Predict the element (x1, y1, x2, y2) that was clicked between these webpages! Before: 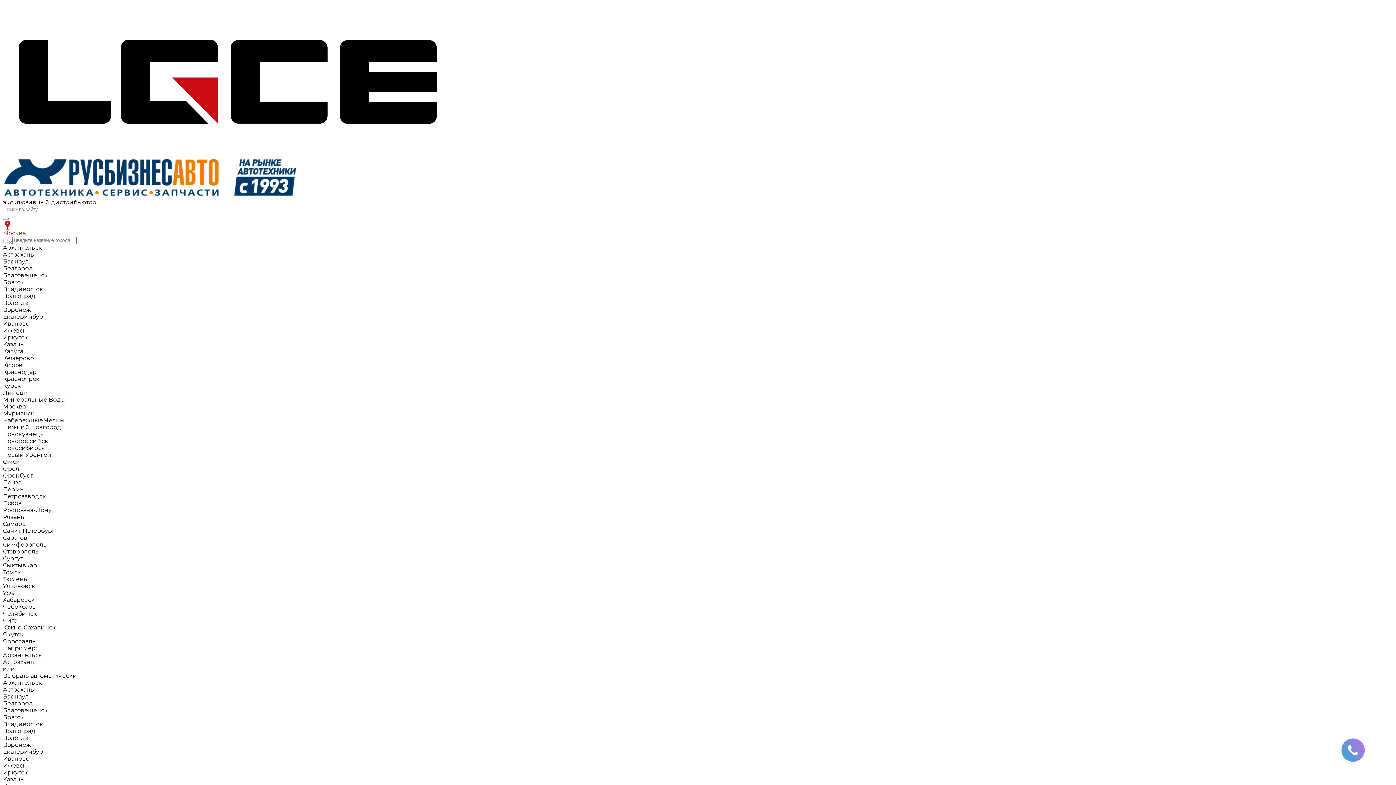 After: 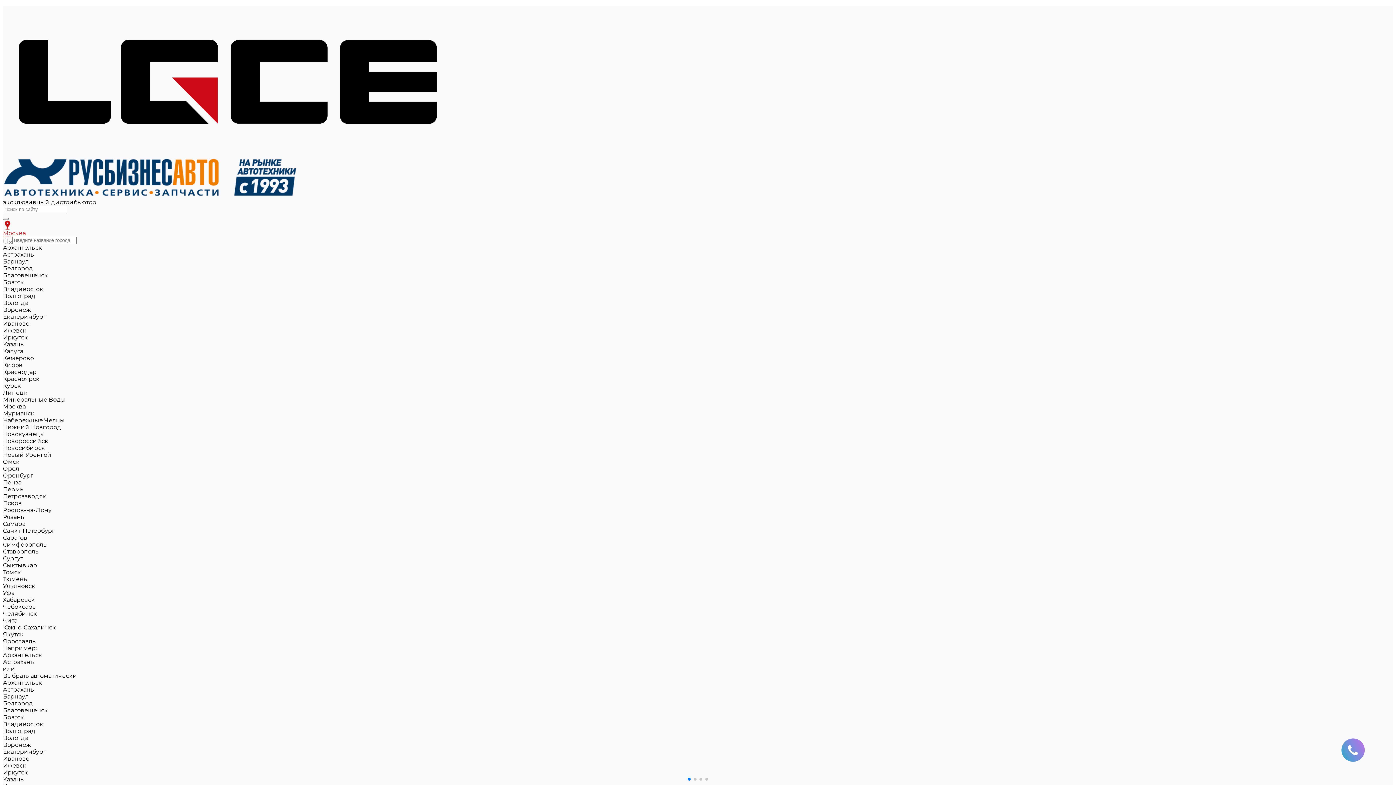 Action: bbox: (2, 157, 453, 198)